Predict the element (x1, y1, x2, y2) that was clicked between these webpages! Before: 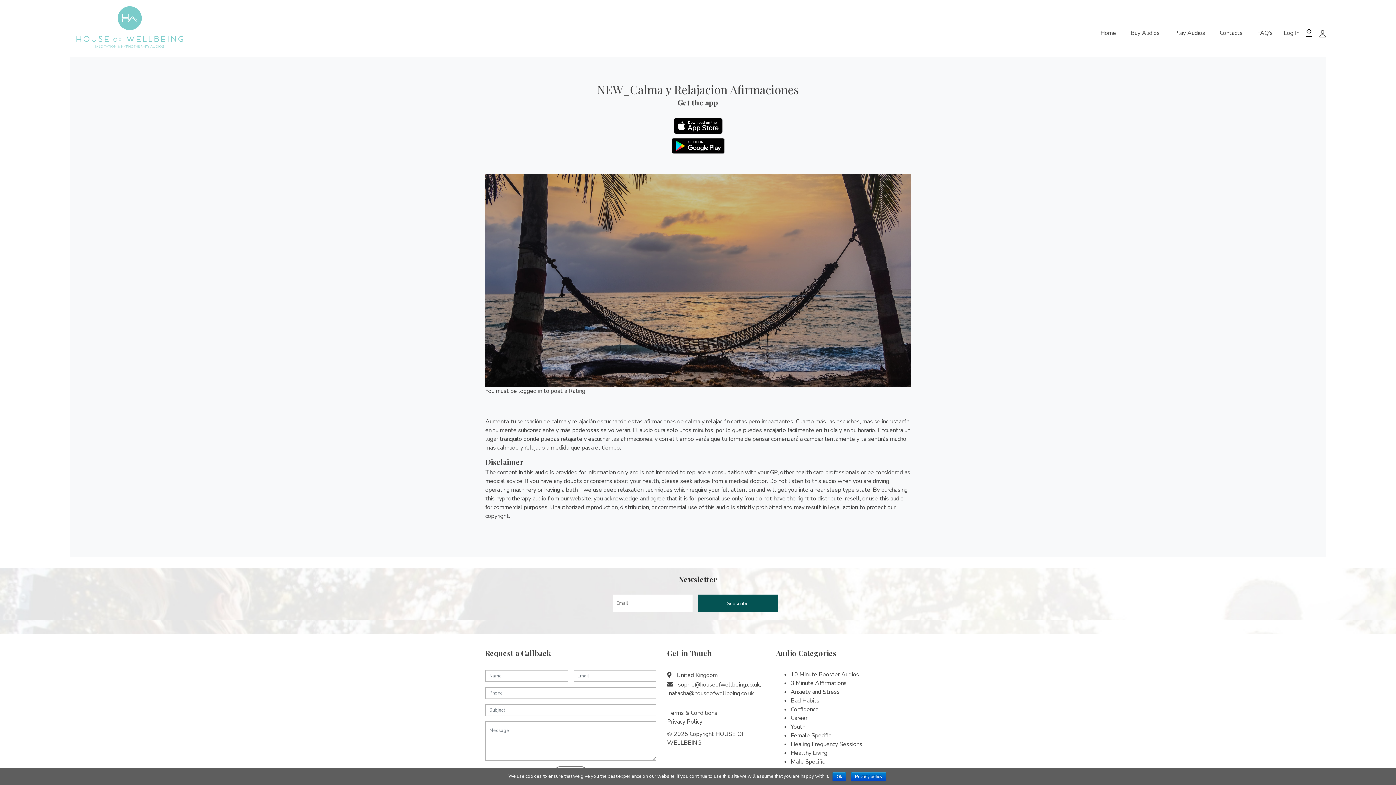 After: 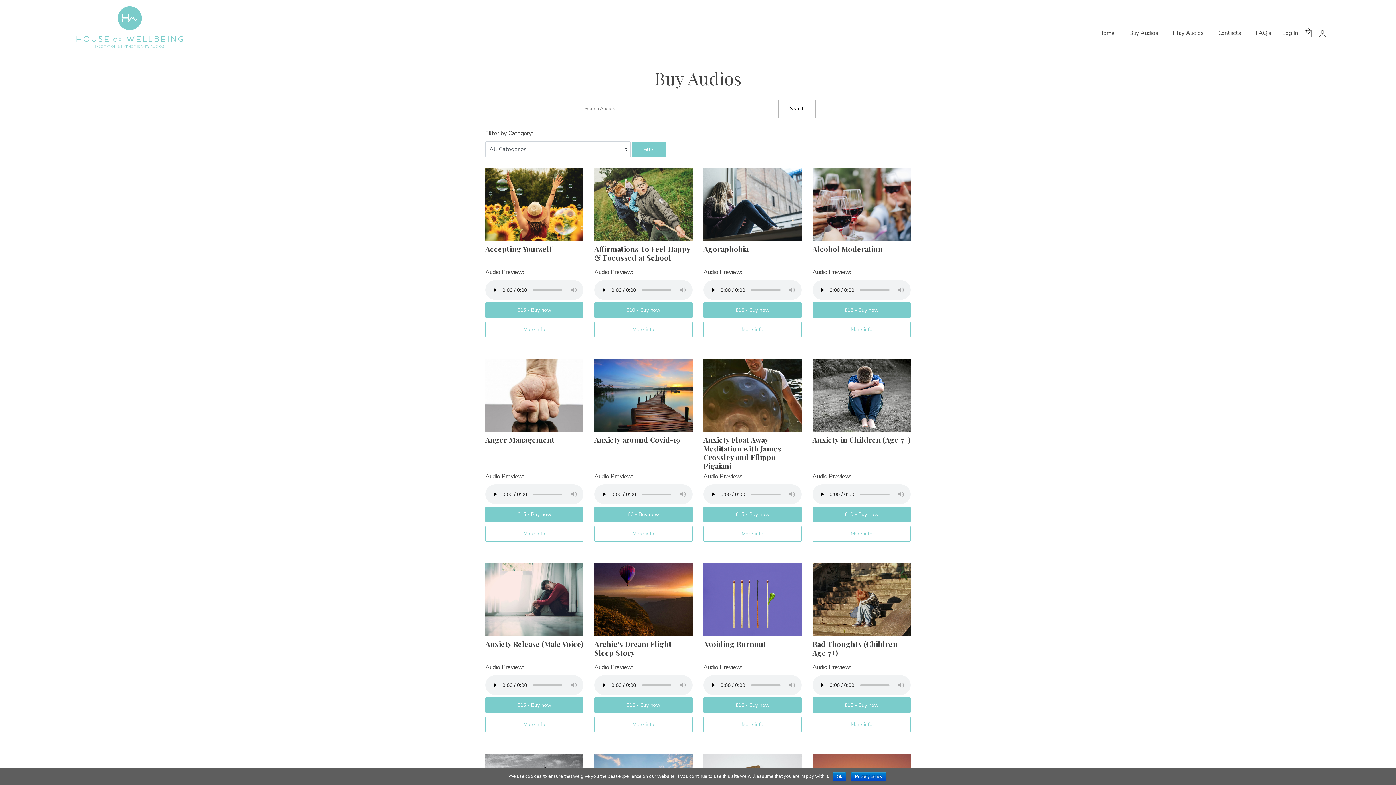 Action: bbox: (1130, 29, 1160, 37) label: Buy Audios